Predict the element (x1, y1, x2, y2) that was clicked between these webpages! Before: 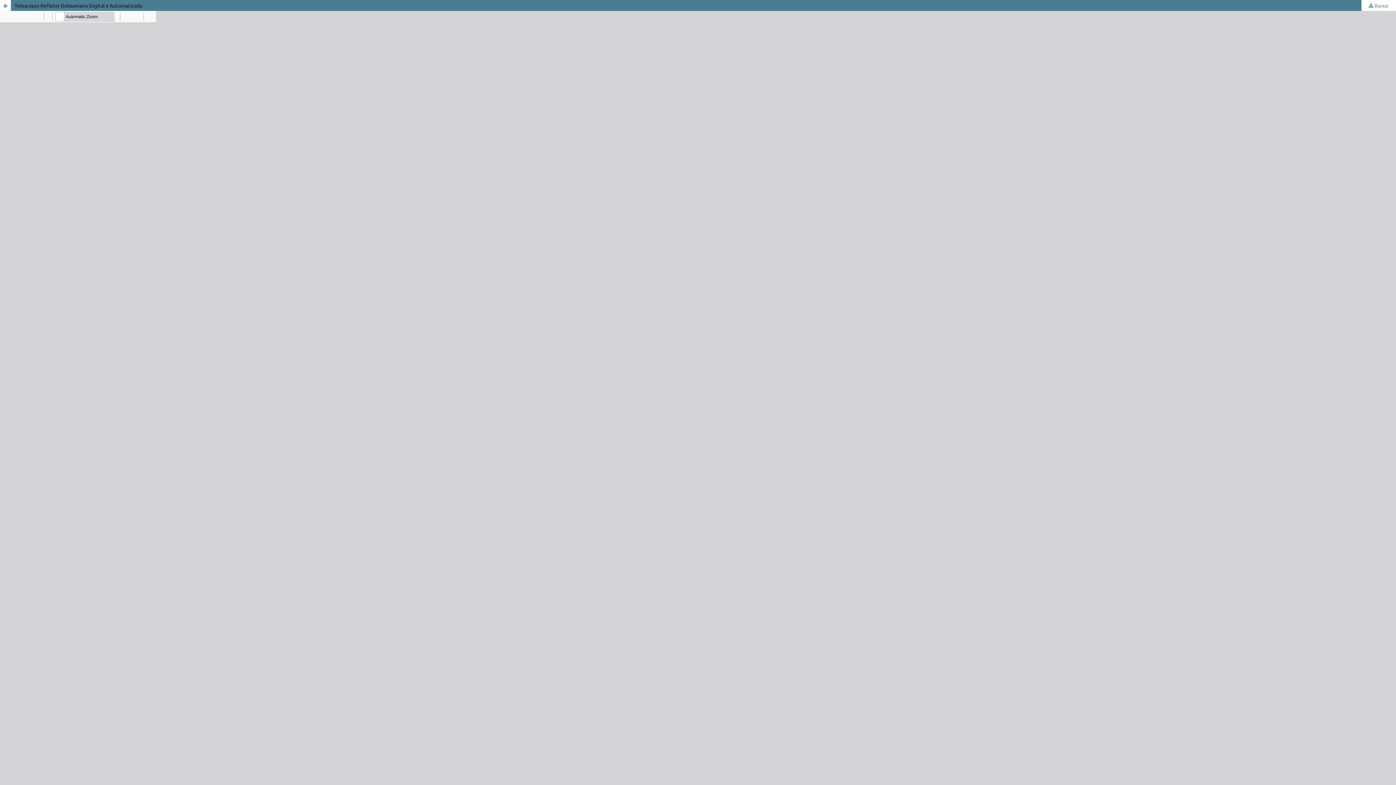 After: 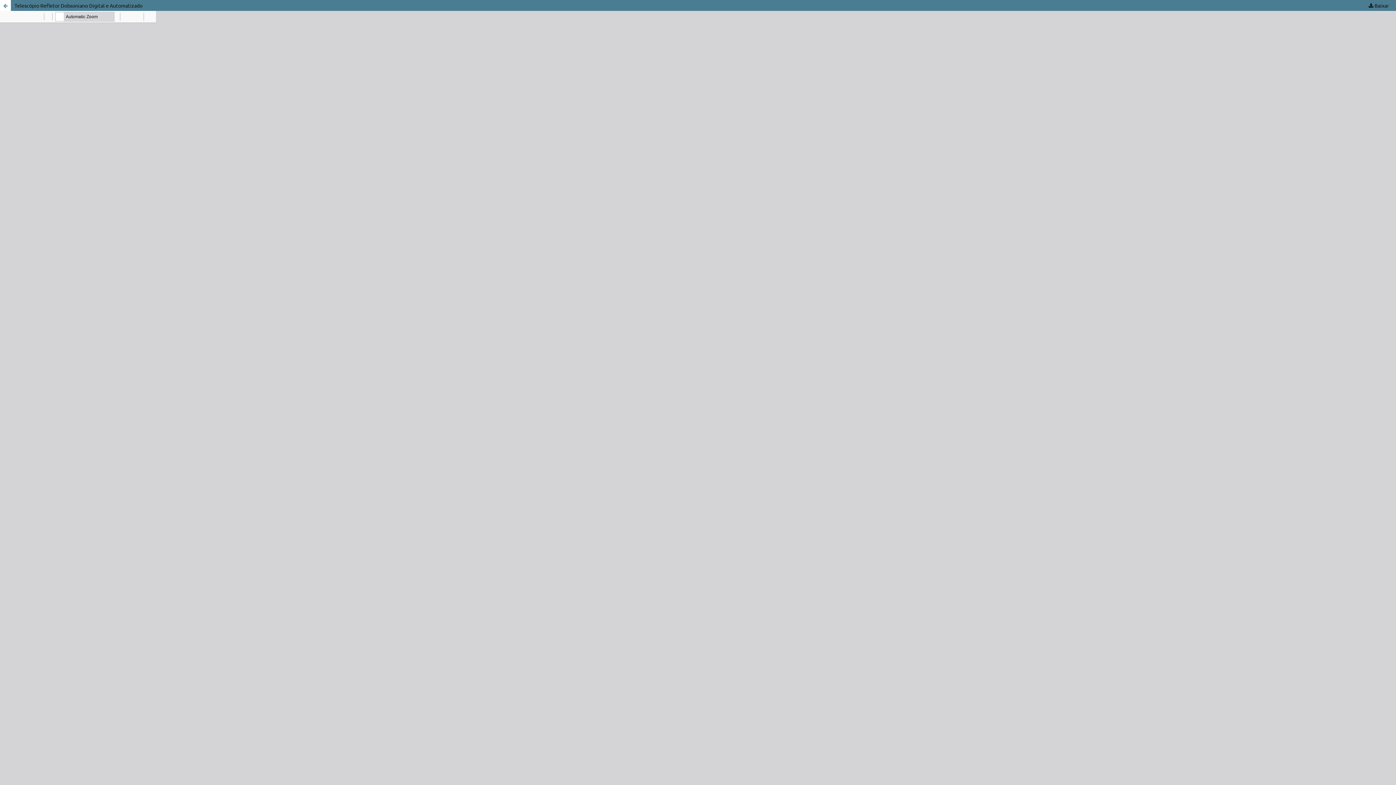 Action: label:  Baixar bbox: (1361, 0, 1396, 10)